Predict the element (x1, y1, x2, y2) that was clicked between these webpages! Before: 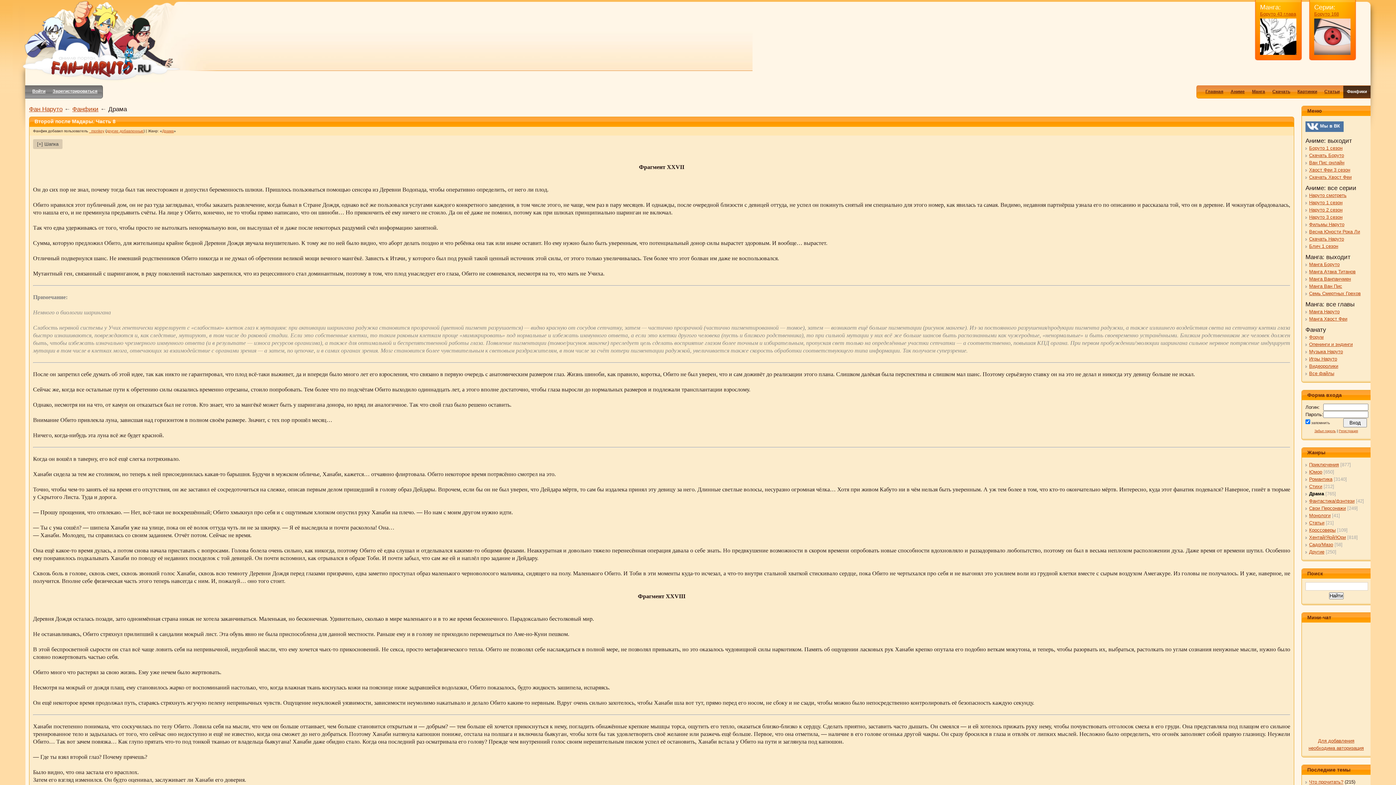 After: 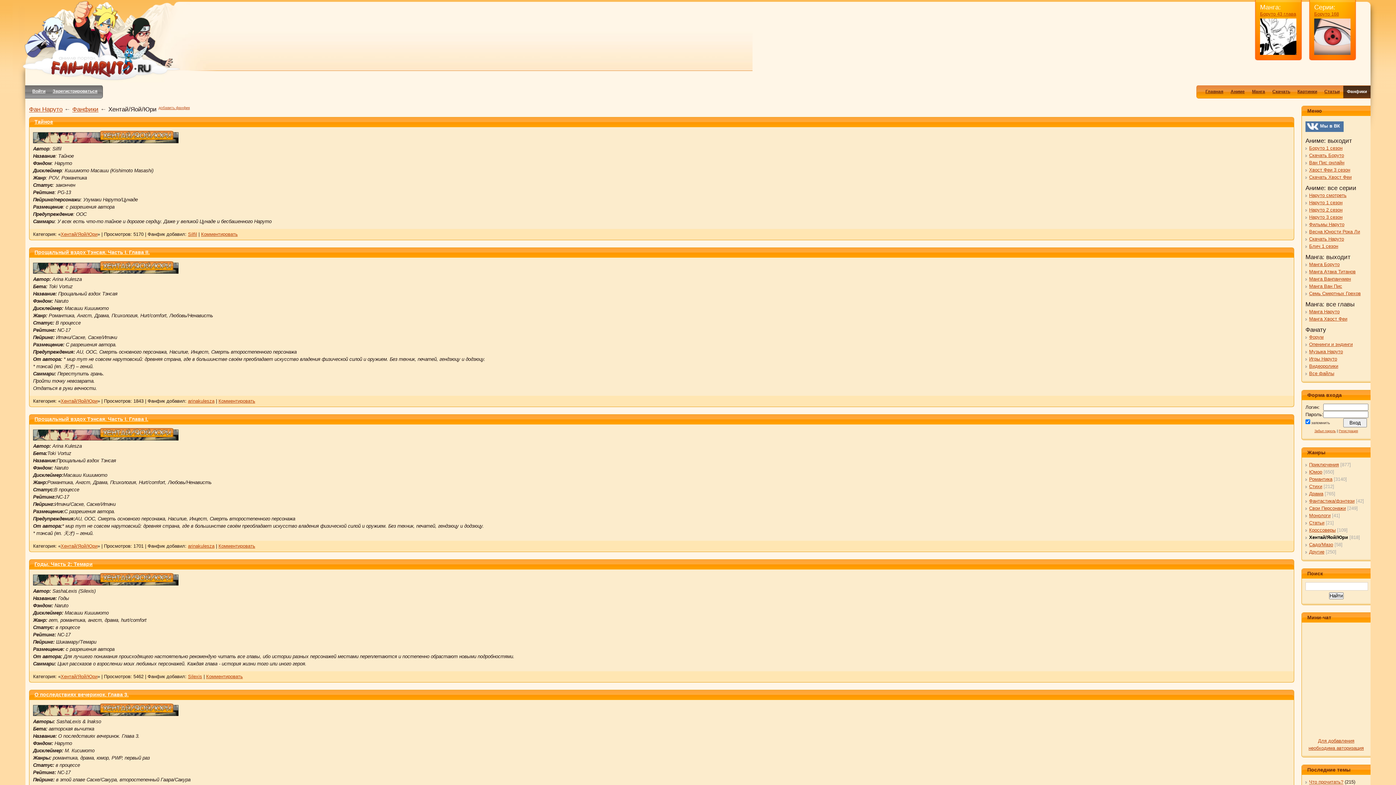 Action: label: Хентай/Яой/Юри bbox: (1305, 534, 1346, 540)